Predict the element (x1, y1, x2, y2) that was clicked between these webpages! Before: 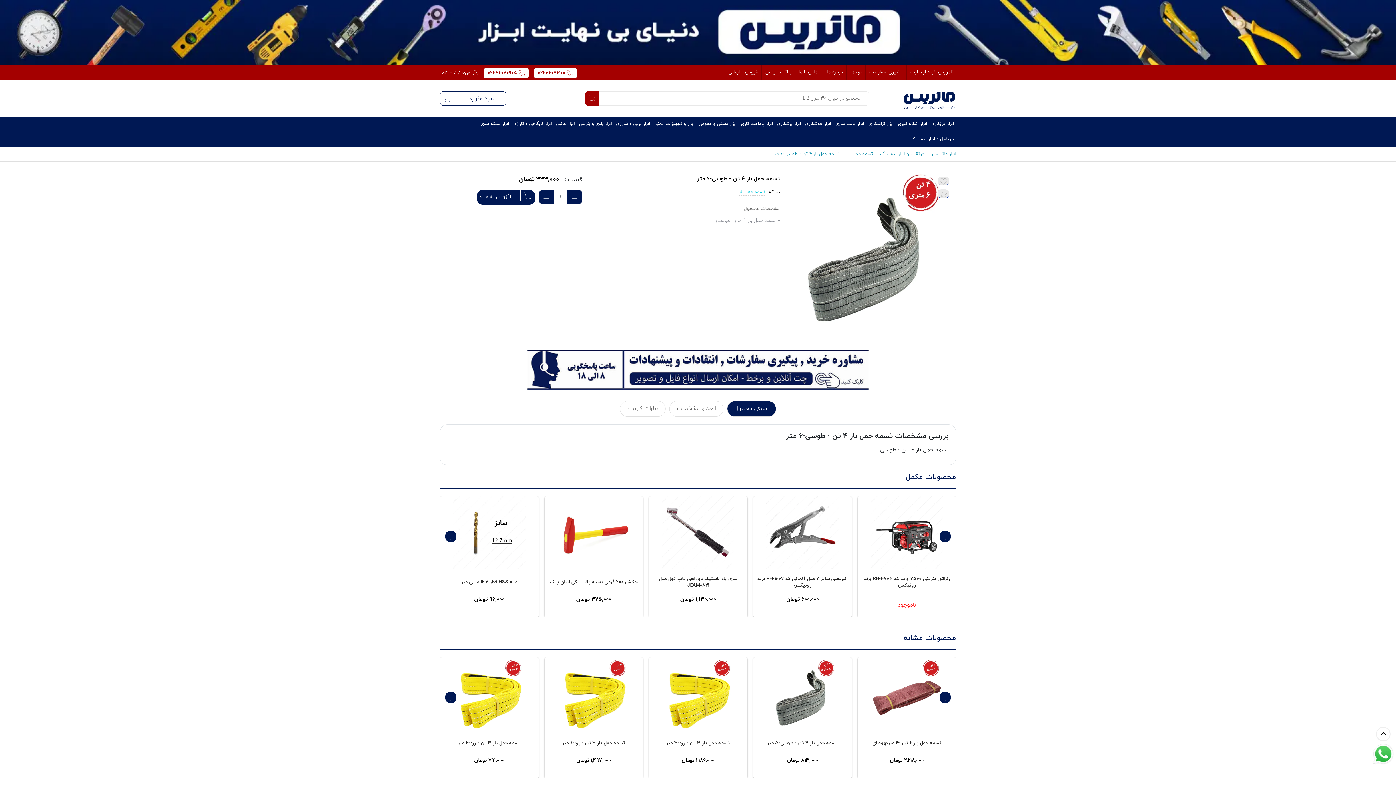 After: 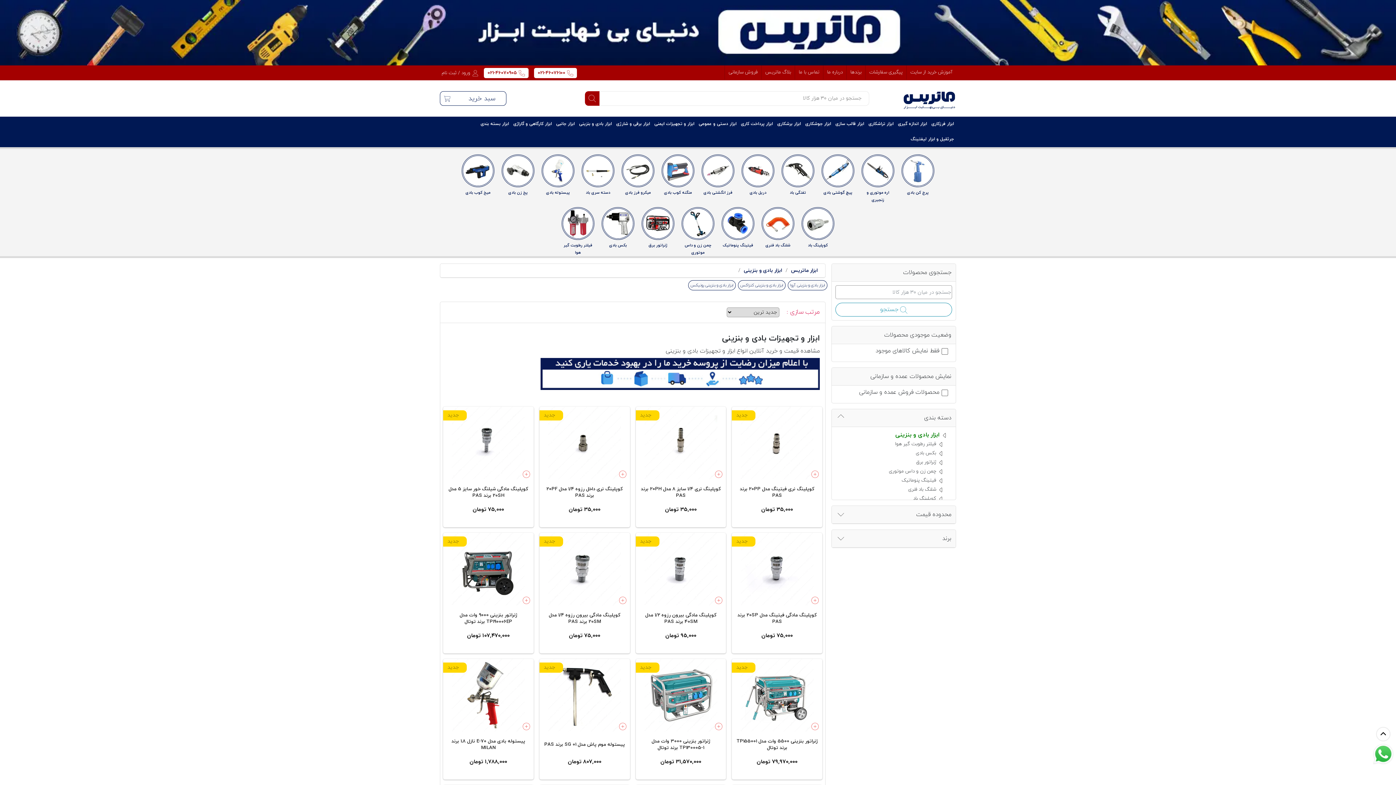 Action: label: ابزار بادی و بنزینی bbox: (579, 121, 612, 126)